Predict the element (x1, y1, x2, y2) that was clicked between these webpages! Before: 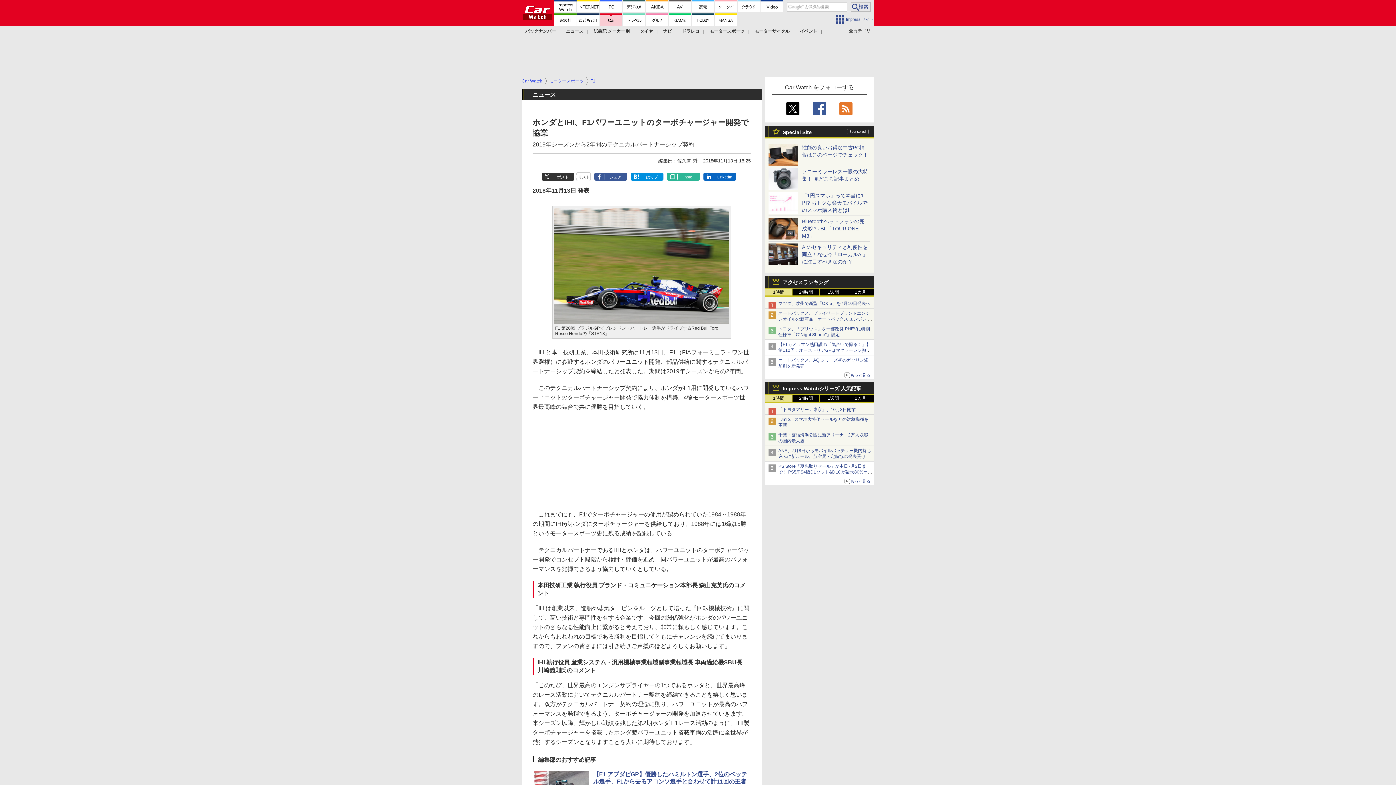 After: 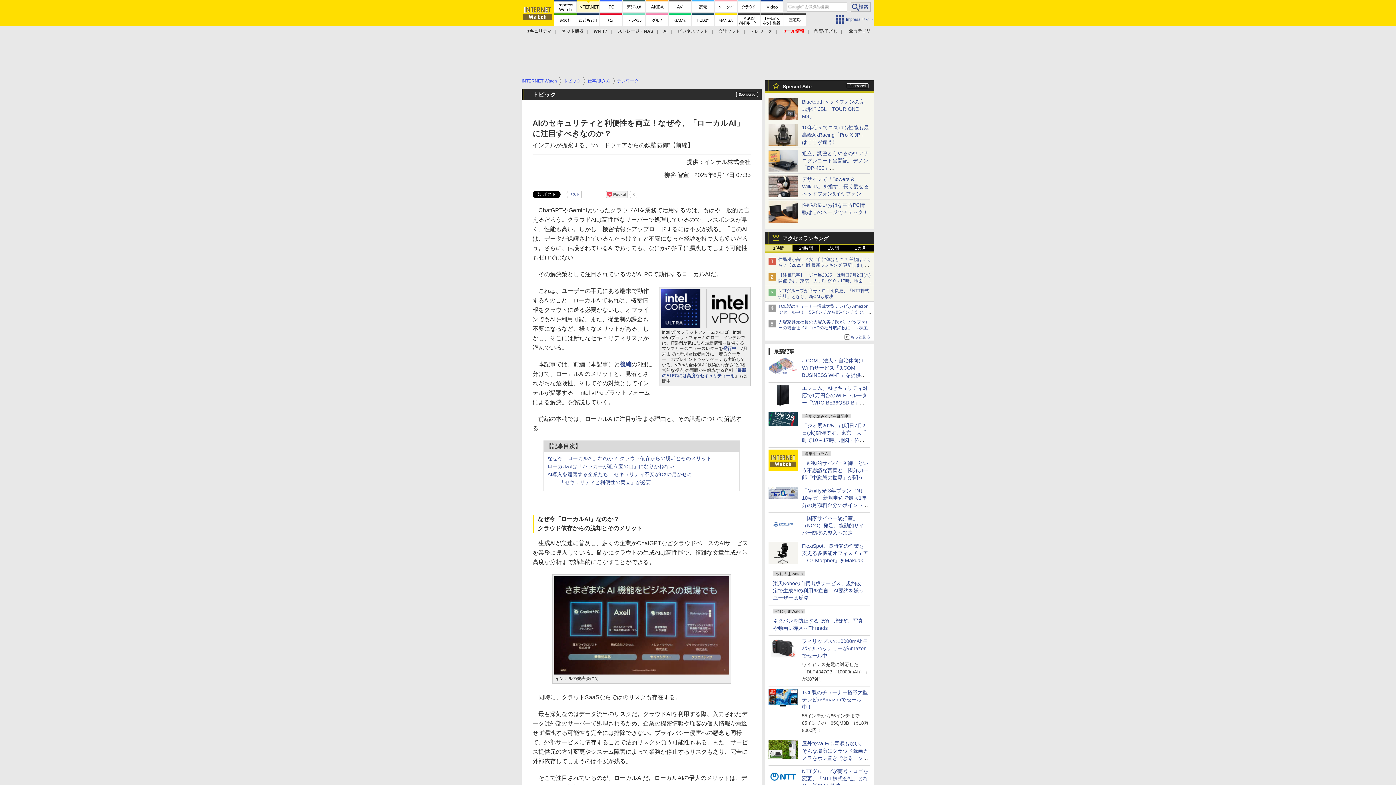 Action: label: AIのセキュリティと利便性を両立！なぜ今「ローカルAI」に注目すべきなのか？ bbox: (802, 244, 868, 264)